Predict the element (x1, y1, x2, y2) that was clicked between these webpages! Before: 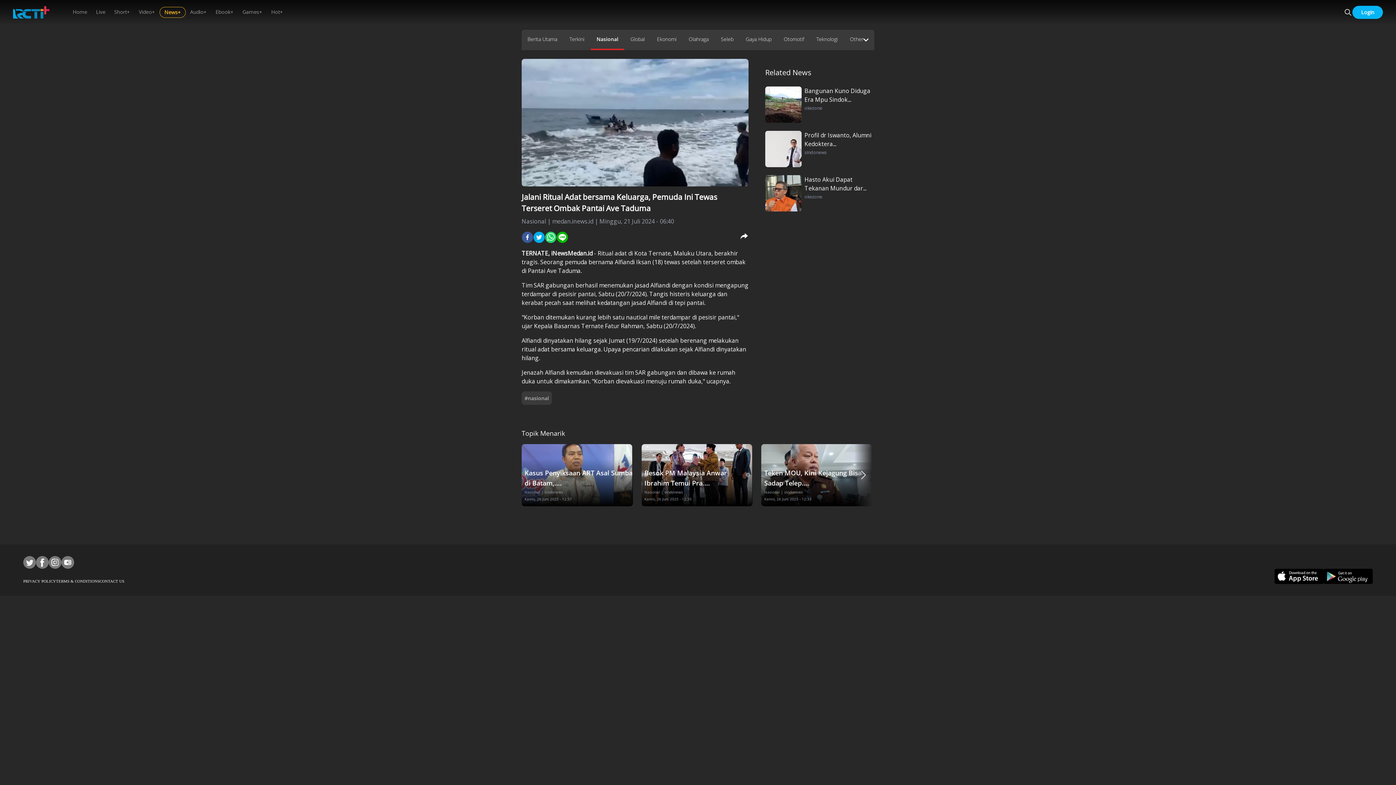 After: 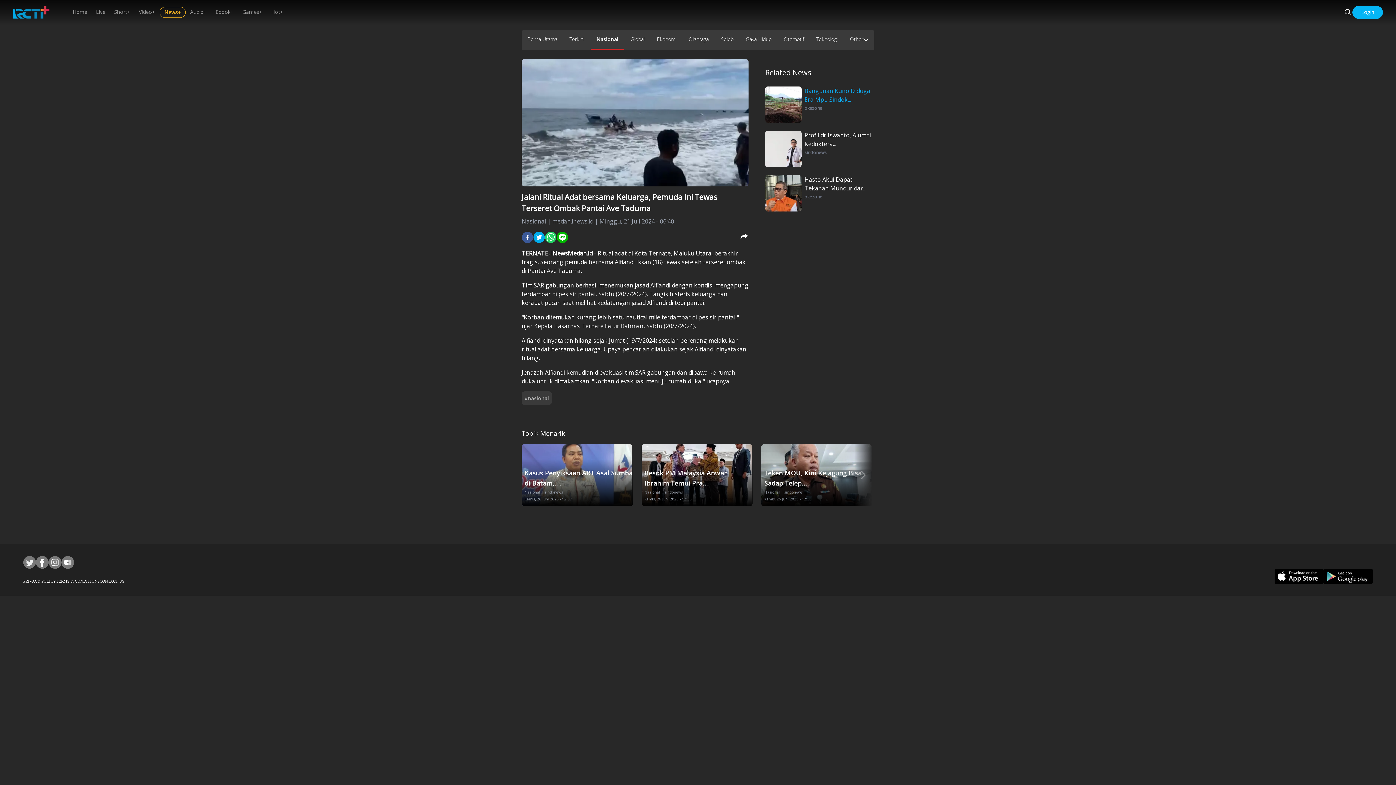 Action: label: Bangunan Kuno Diduga Era Mpu Sindok... bbox: (804, 86, 871, 103)